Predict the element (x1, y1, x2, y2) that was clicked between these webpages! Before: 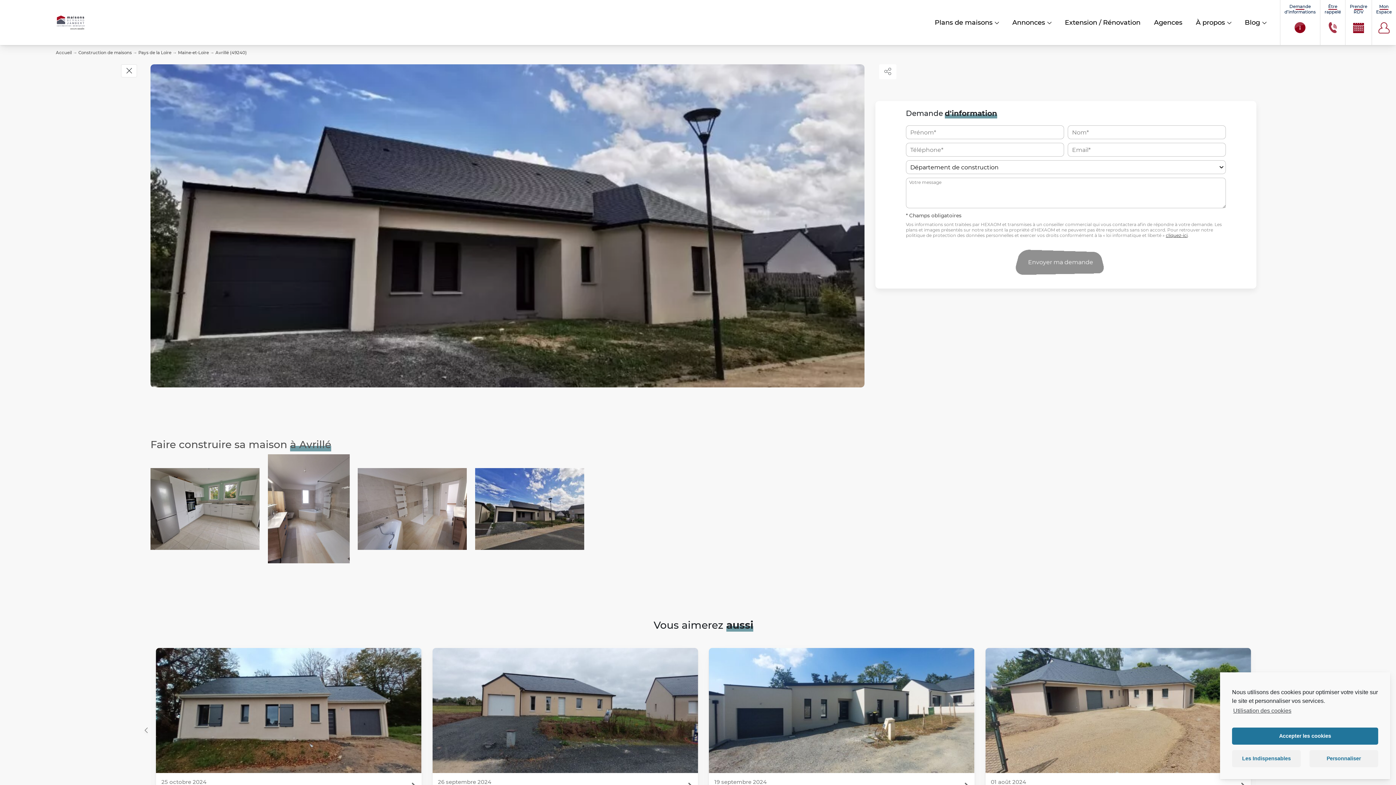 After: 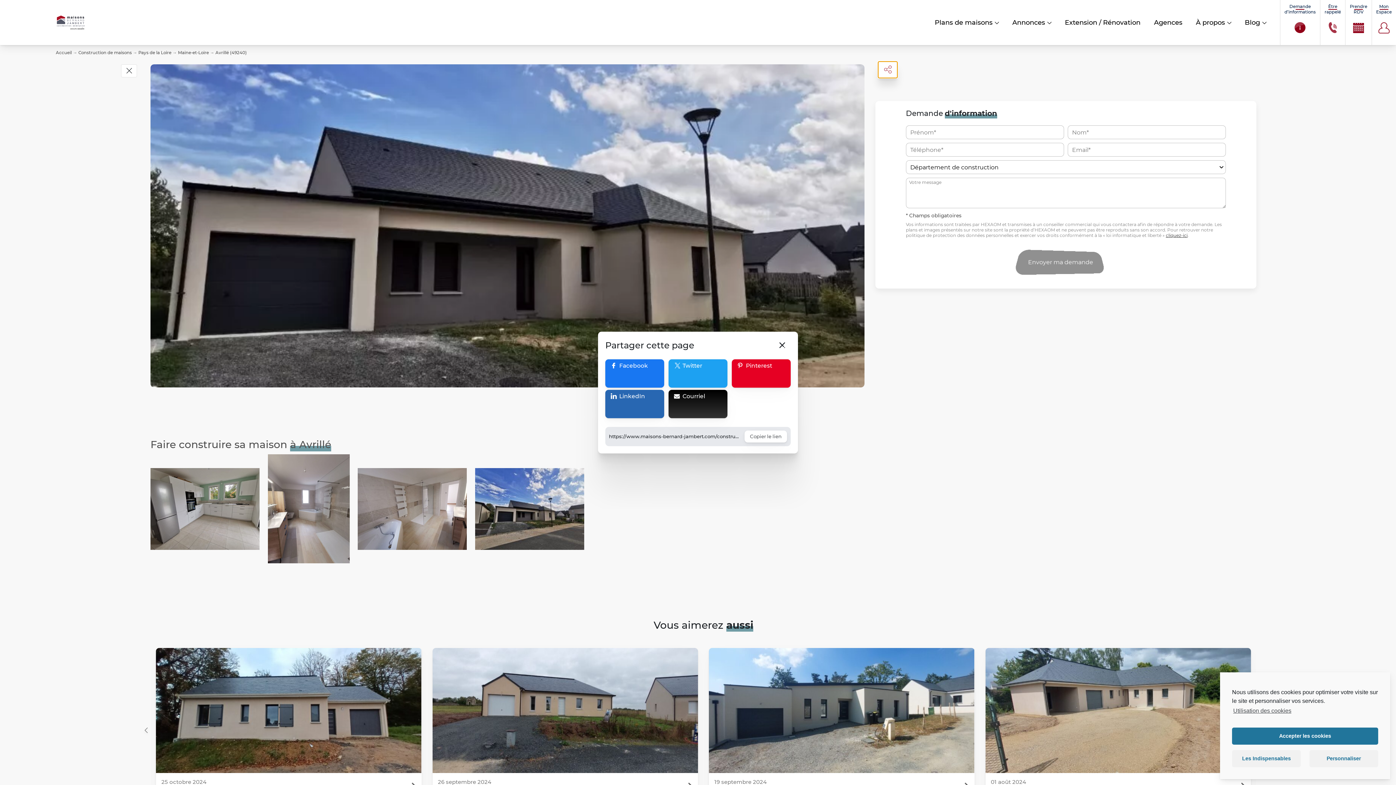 Action: bbox: (879, 64, 896, 79) label: Partager cette page